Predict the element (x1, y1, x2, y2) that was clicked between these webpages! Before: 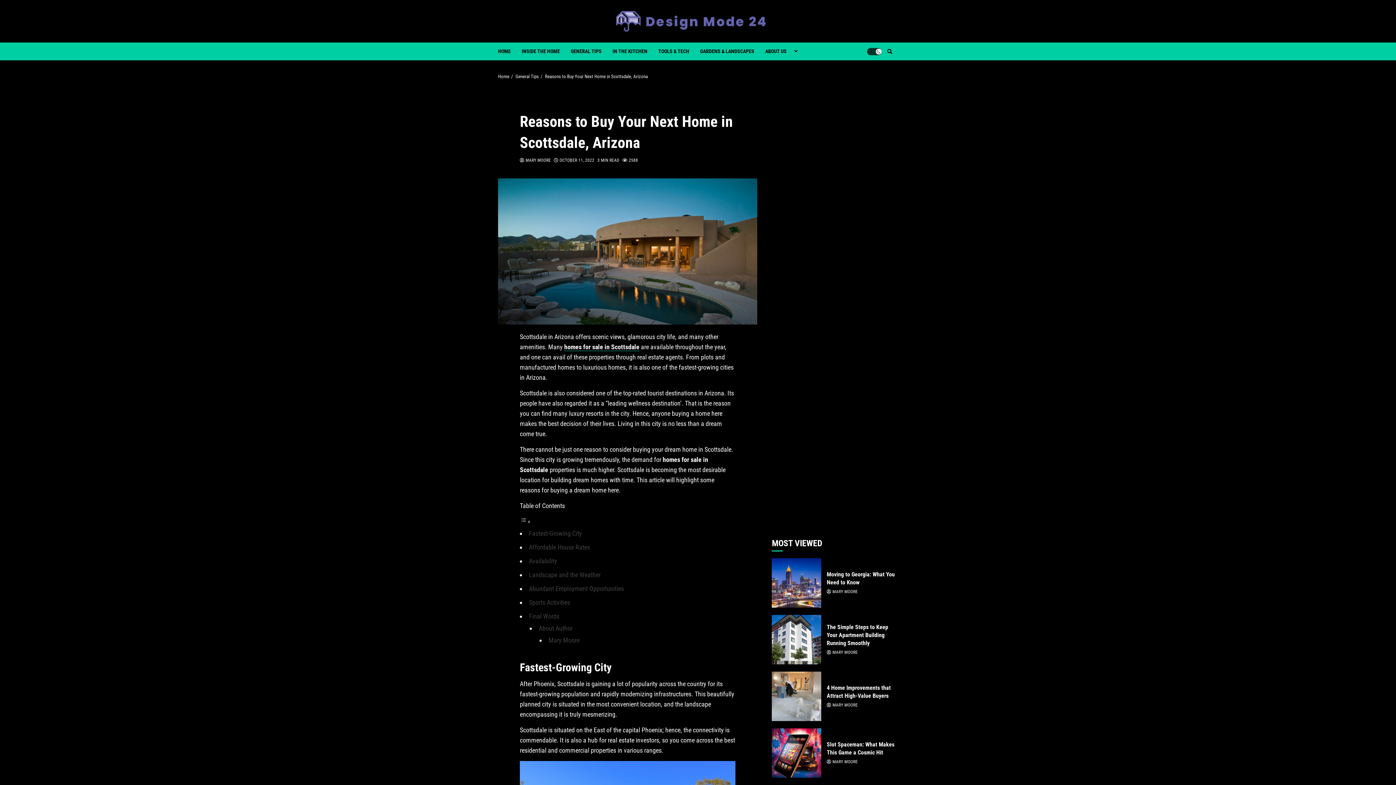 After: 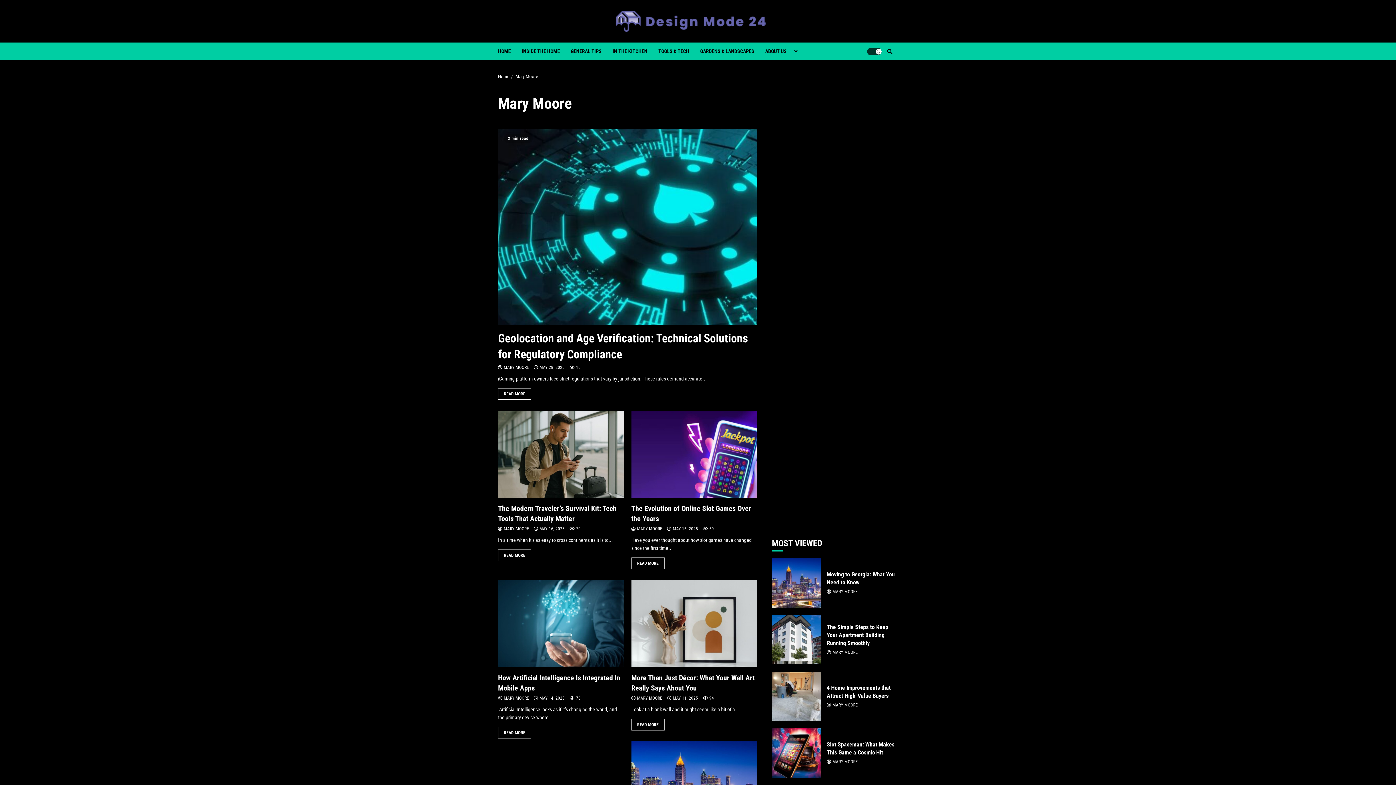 Action: label:  MARY MOORE bbox: (827, 650, 858, 656)